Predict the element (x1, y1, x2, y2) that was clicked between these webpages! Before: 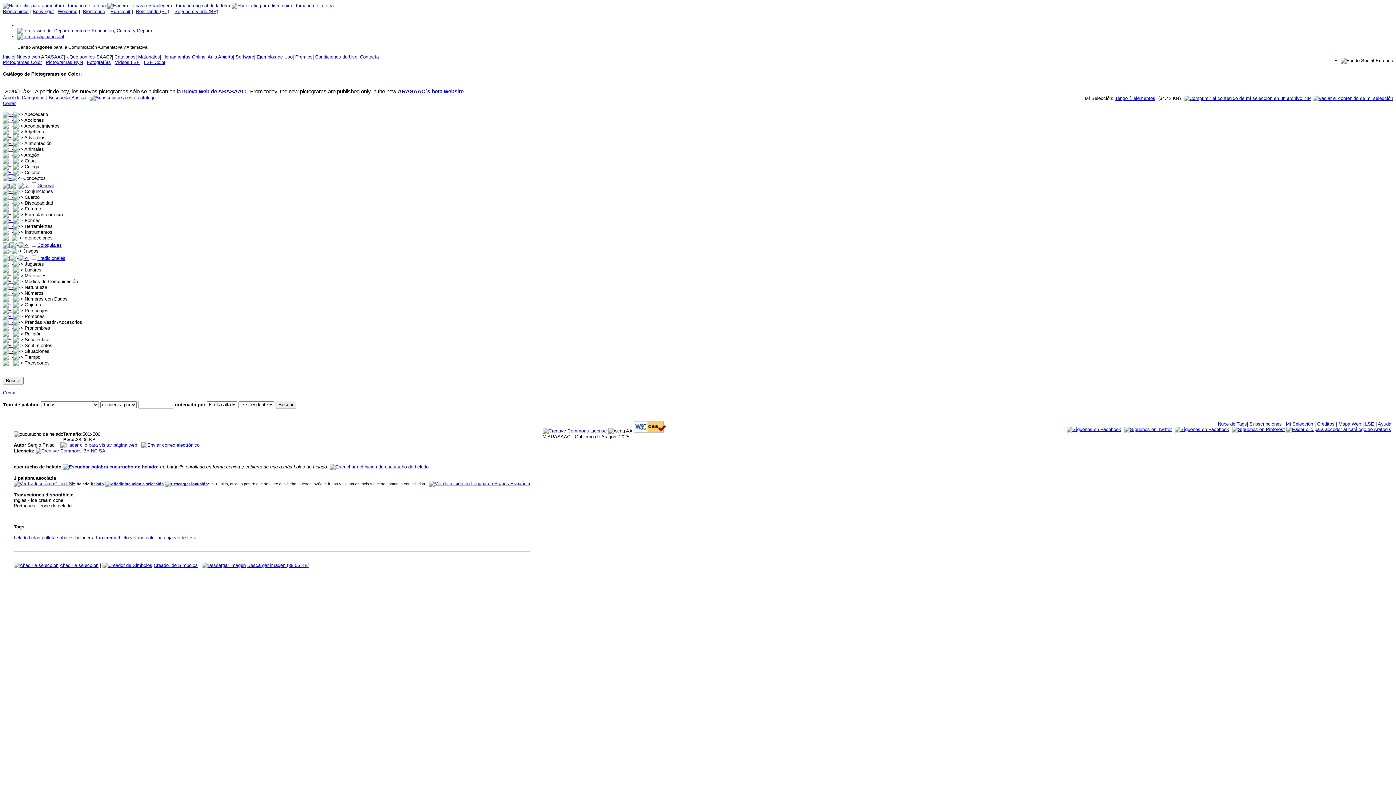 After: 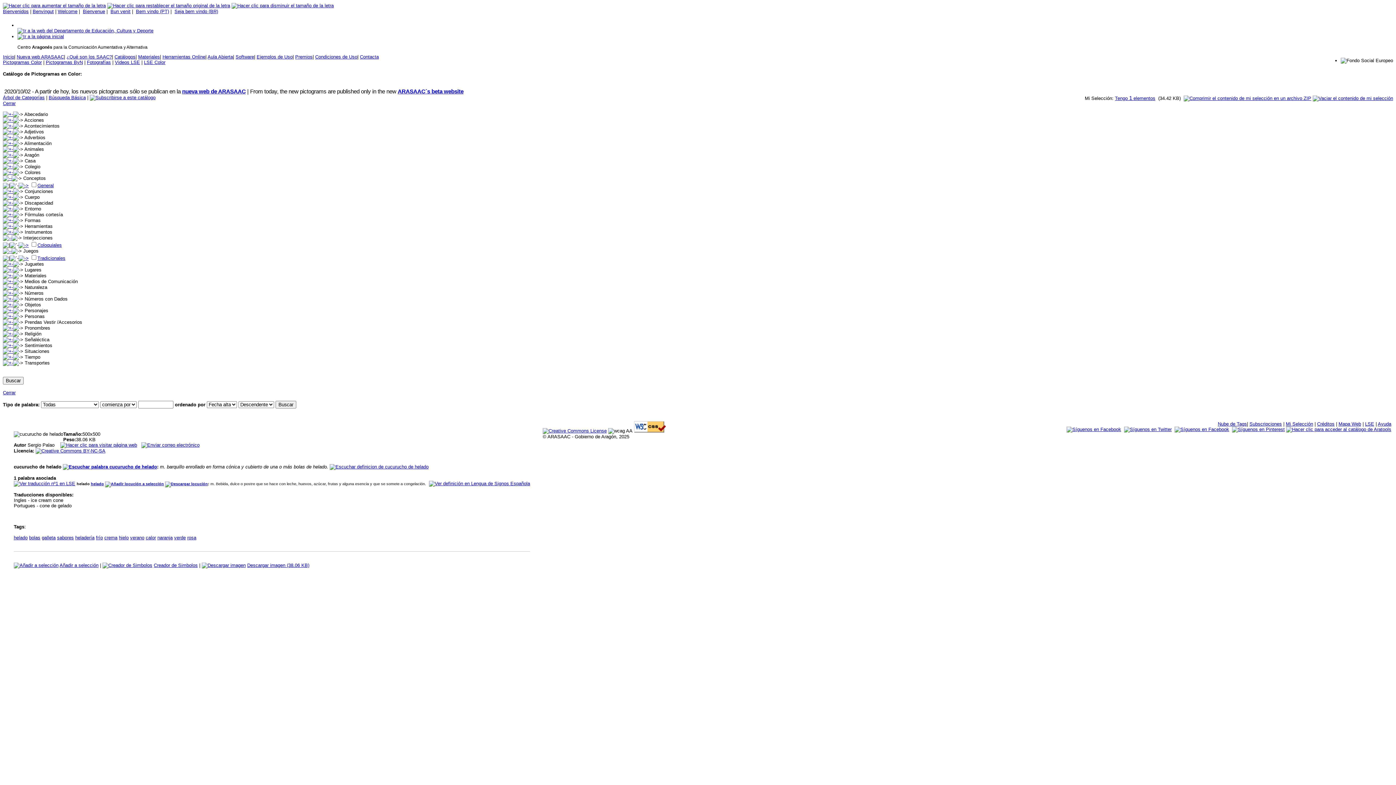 Action: label: Premios bbox: (295, 54, 312, 59)